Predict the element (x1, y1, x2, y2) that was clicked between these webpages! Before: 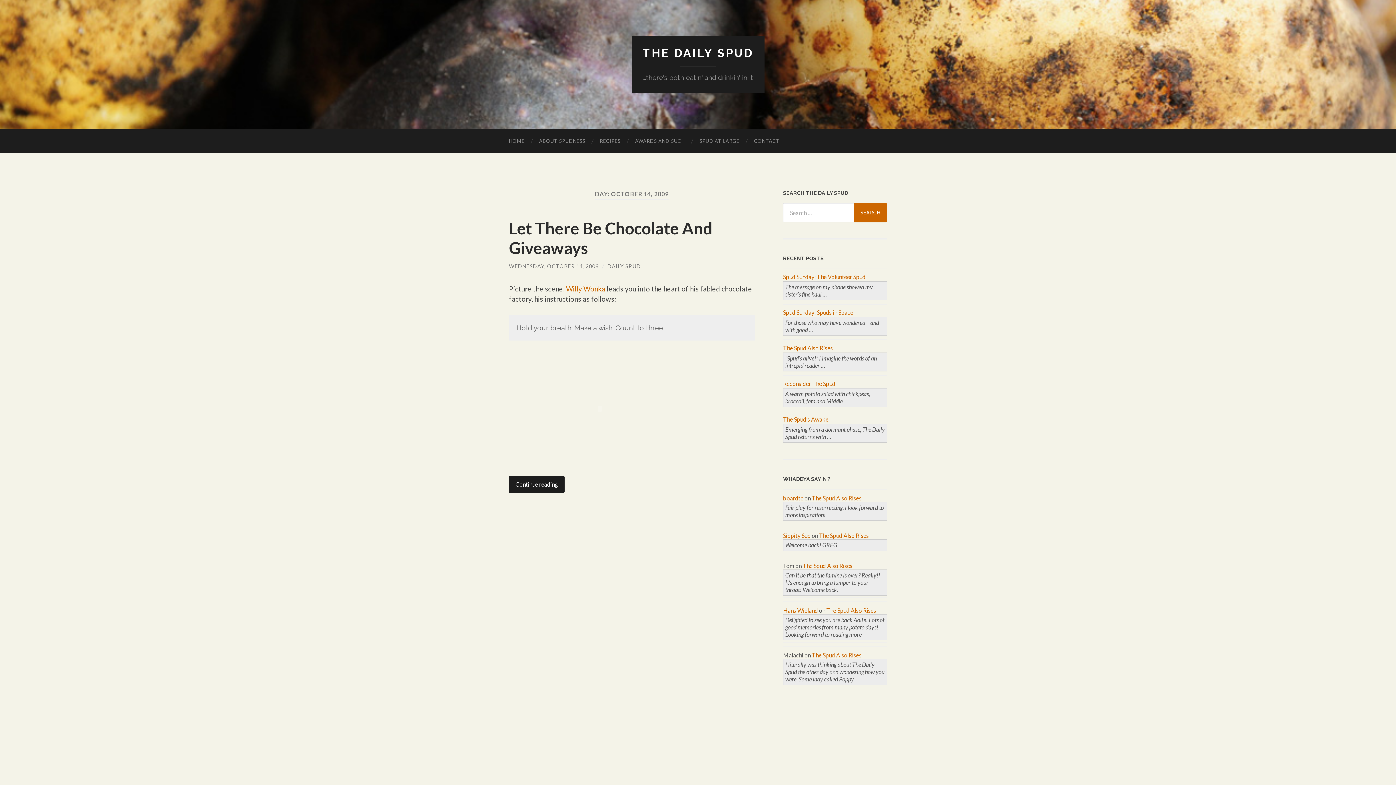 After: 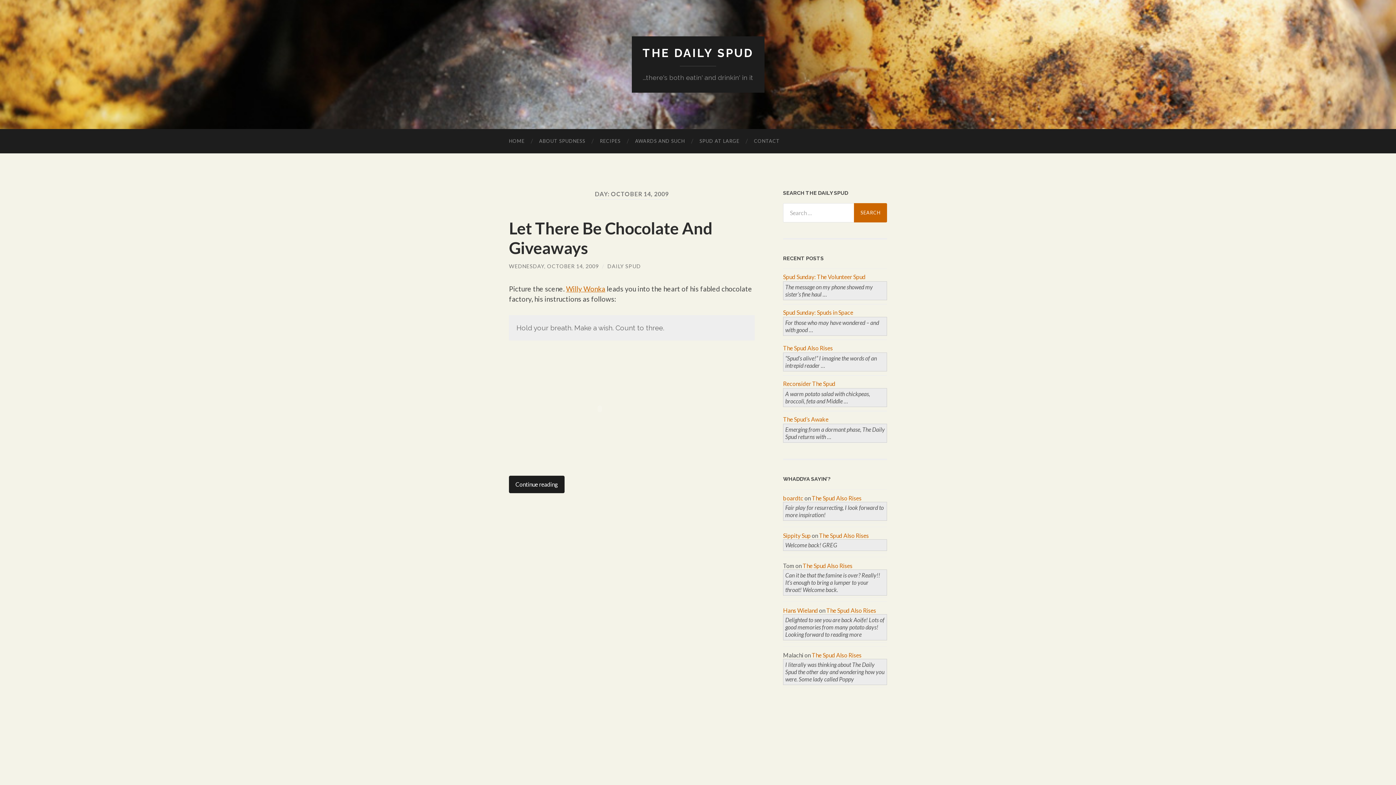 Action: label: Willy Wonka bbox: (566, 284, 605, 293)